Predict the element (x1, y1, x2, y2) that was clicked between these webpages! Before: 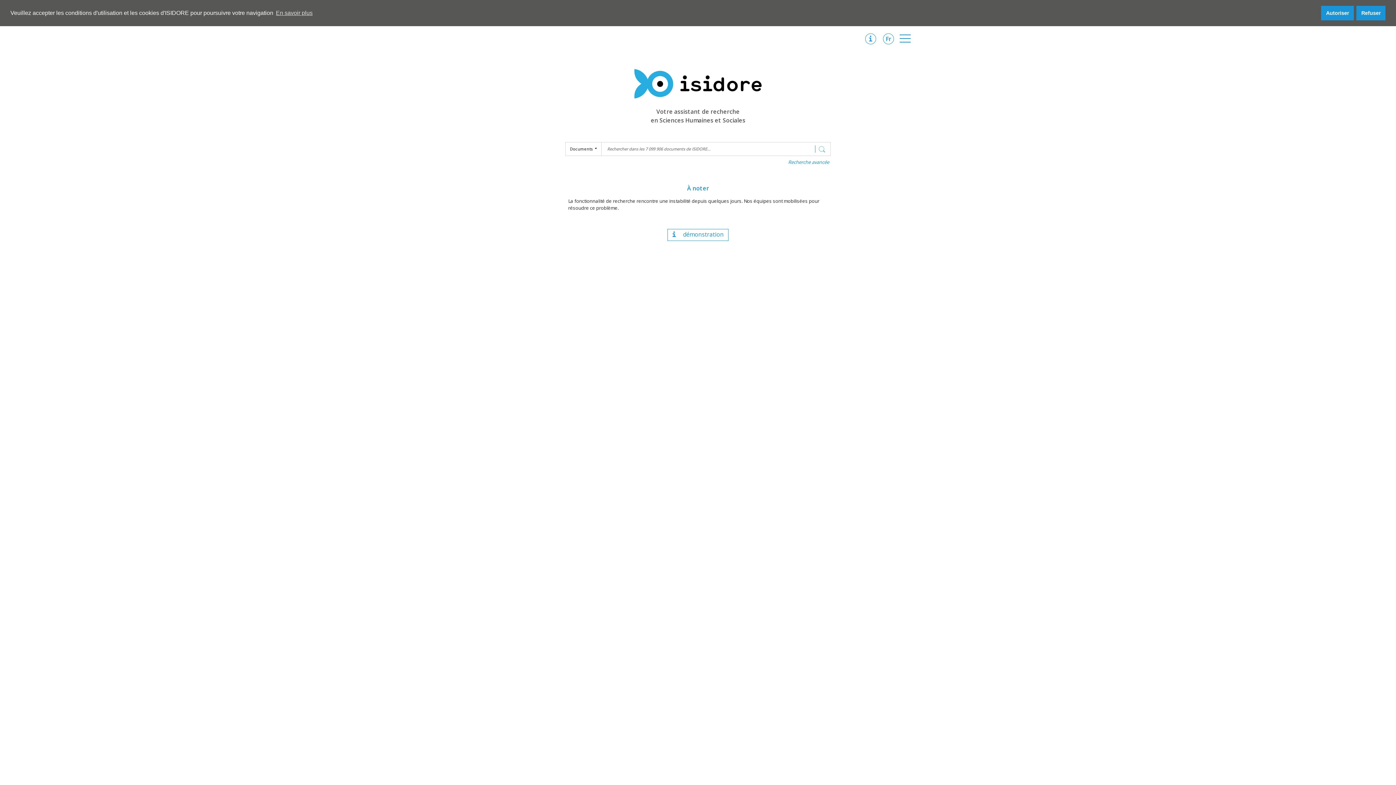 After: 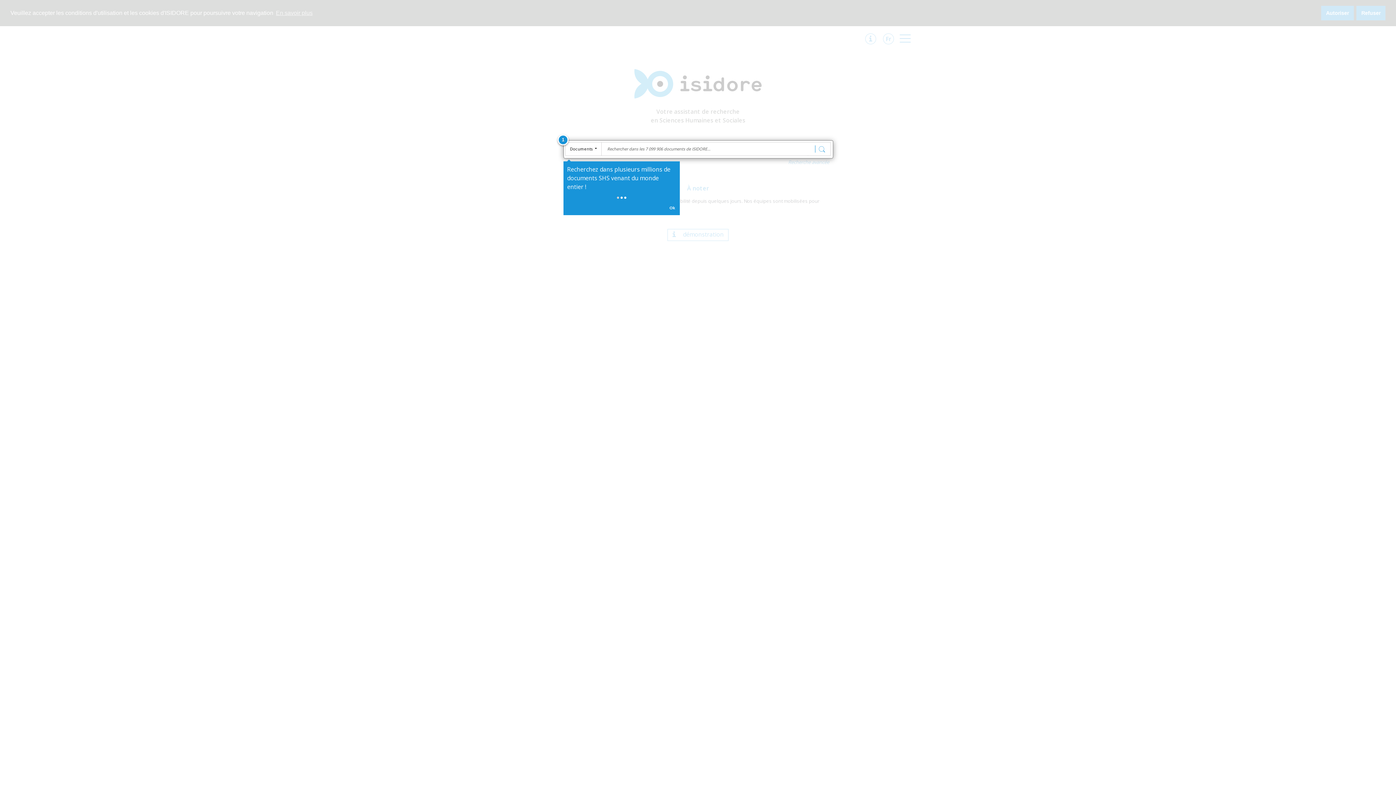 Action: bbox: (865, 33, 876, 44)